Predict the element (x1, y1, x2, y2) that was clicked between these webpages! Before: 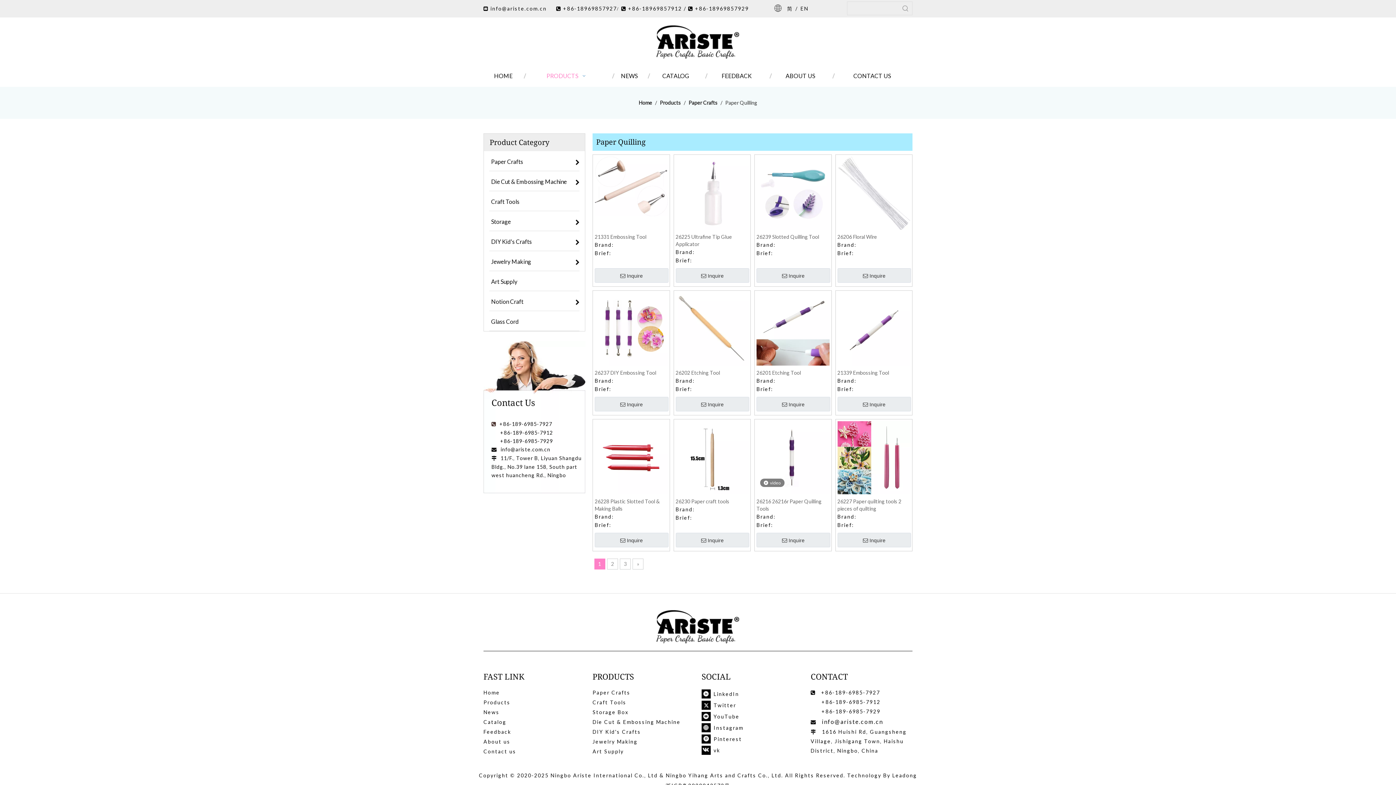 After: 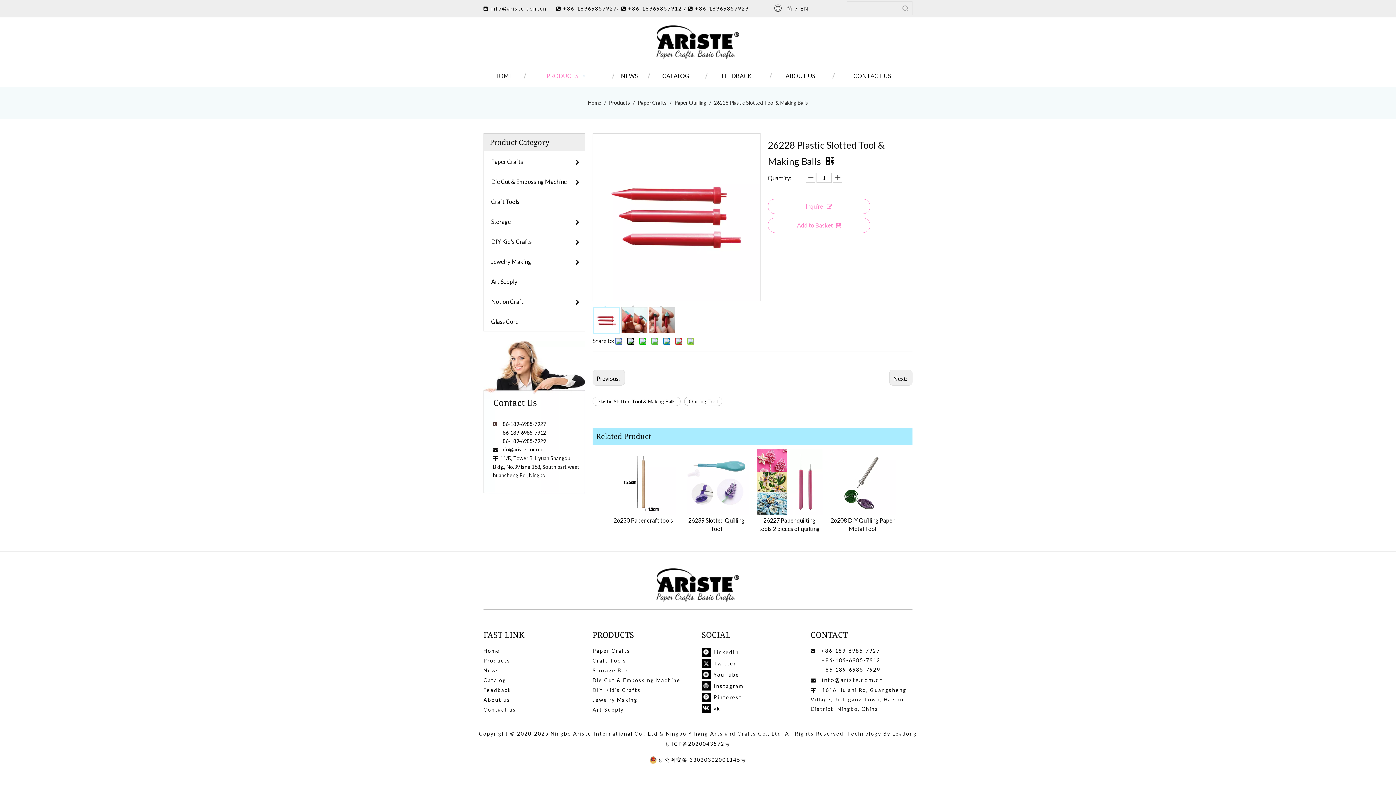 Action: label: 26228 Plastic Slotted Tool & Making Balls bbox: (594, 498, 667, 512)